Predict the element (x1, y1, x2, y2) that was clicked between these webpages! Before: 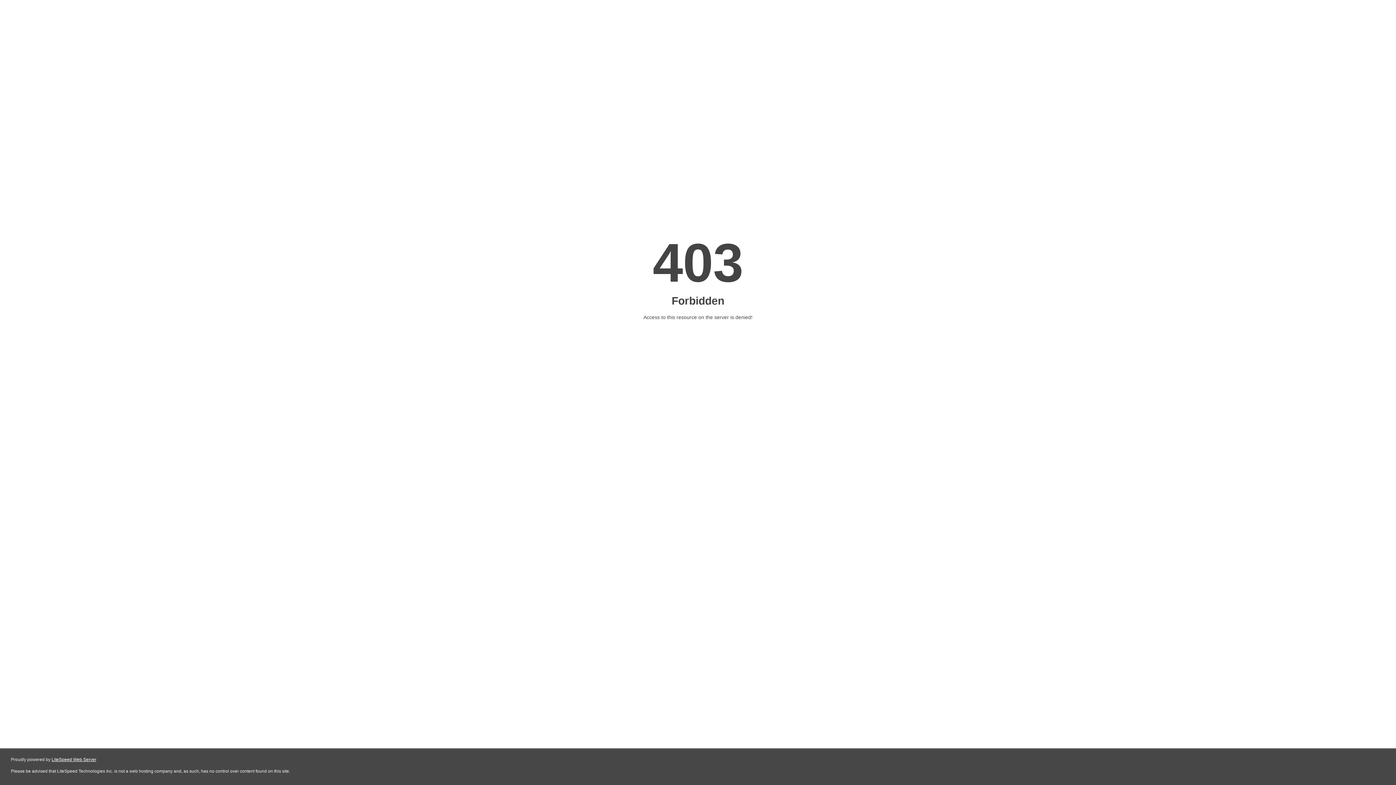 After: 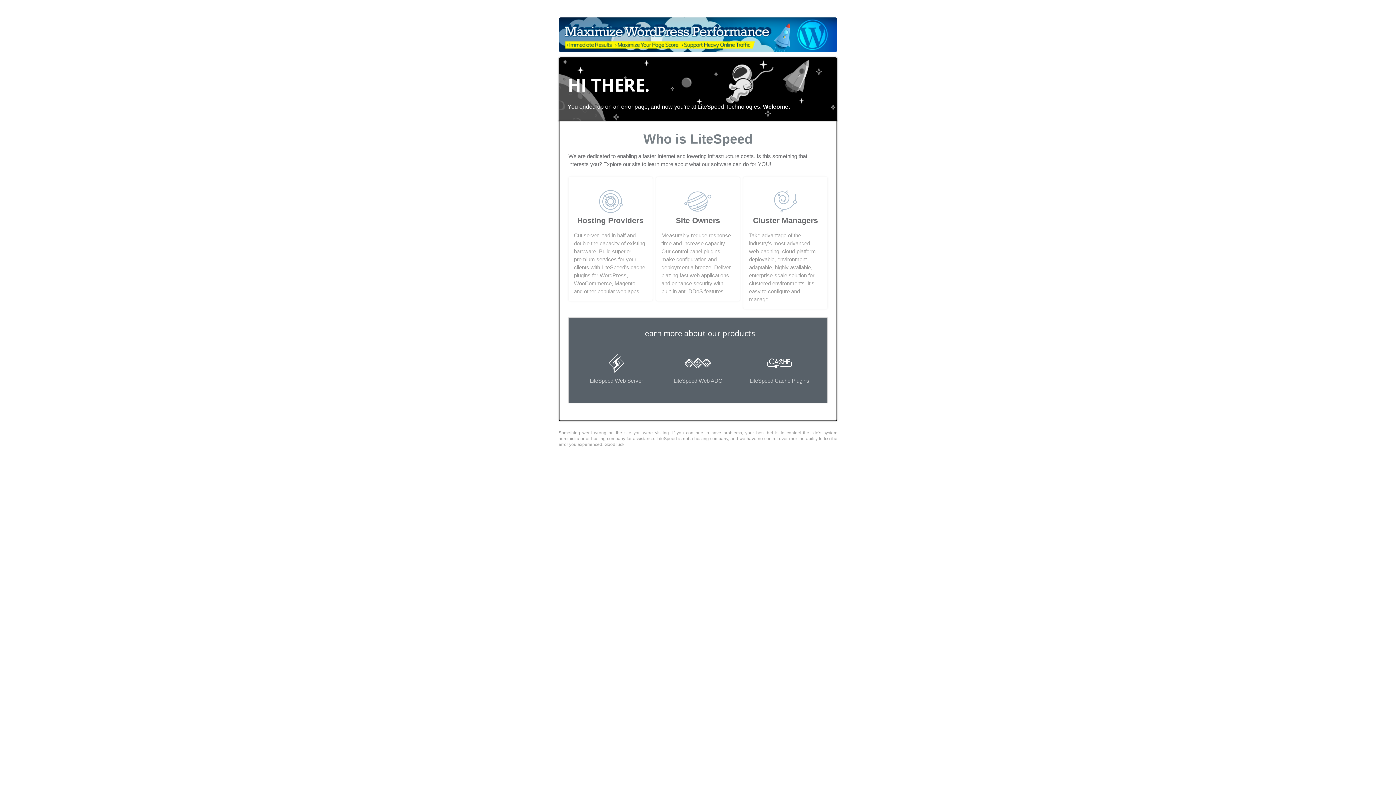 Action: bbox: (51, 757, 96, 762) label: LiteSpeed Web Server